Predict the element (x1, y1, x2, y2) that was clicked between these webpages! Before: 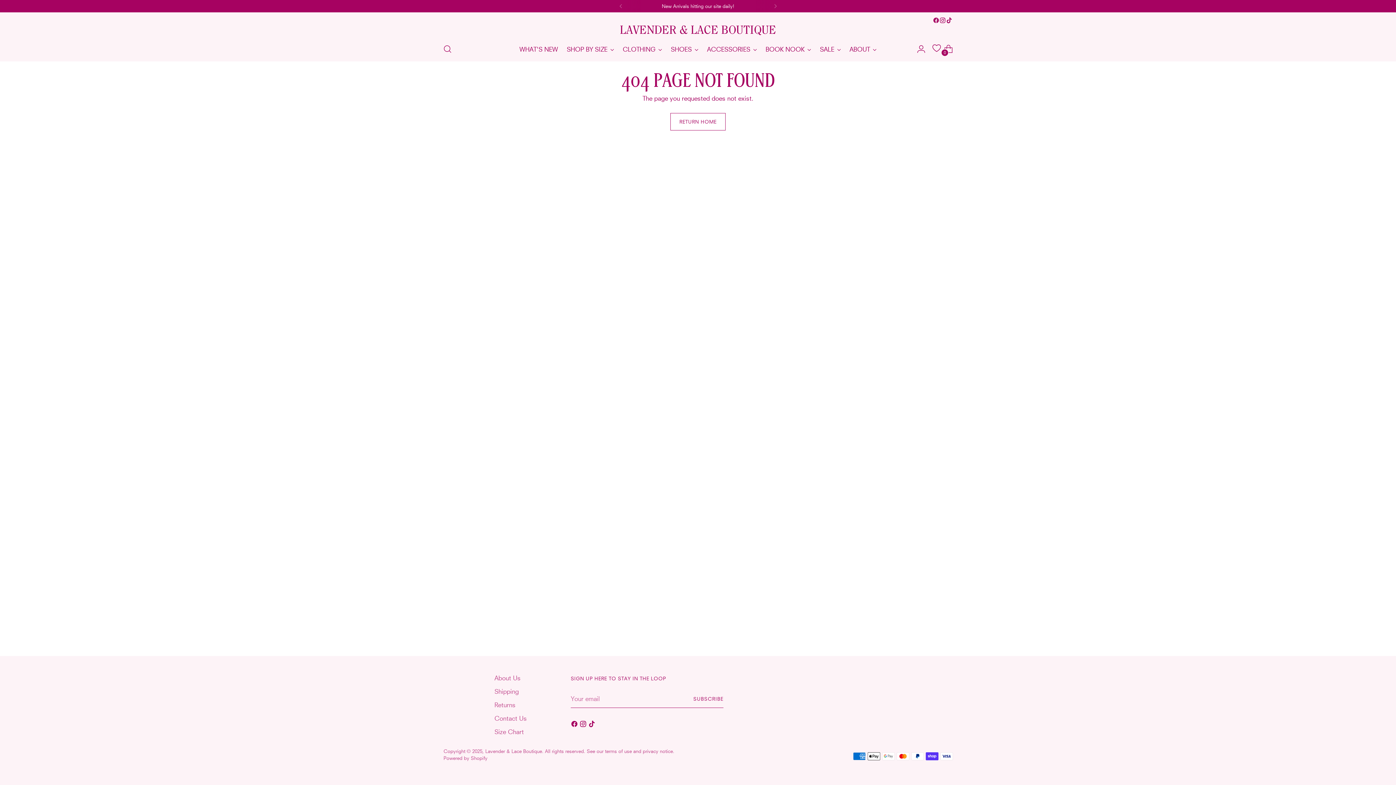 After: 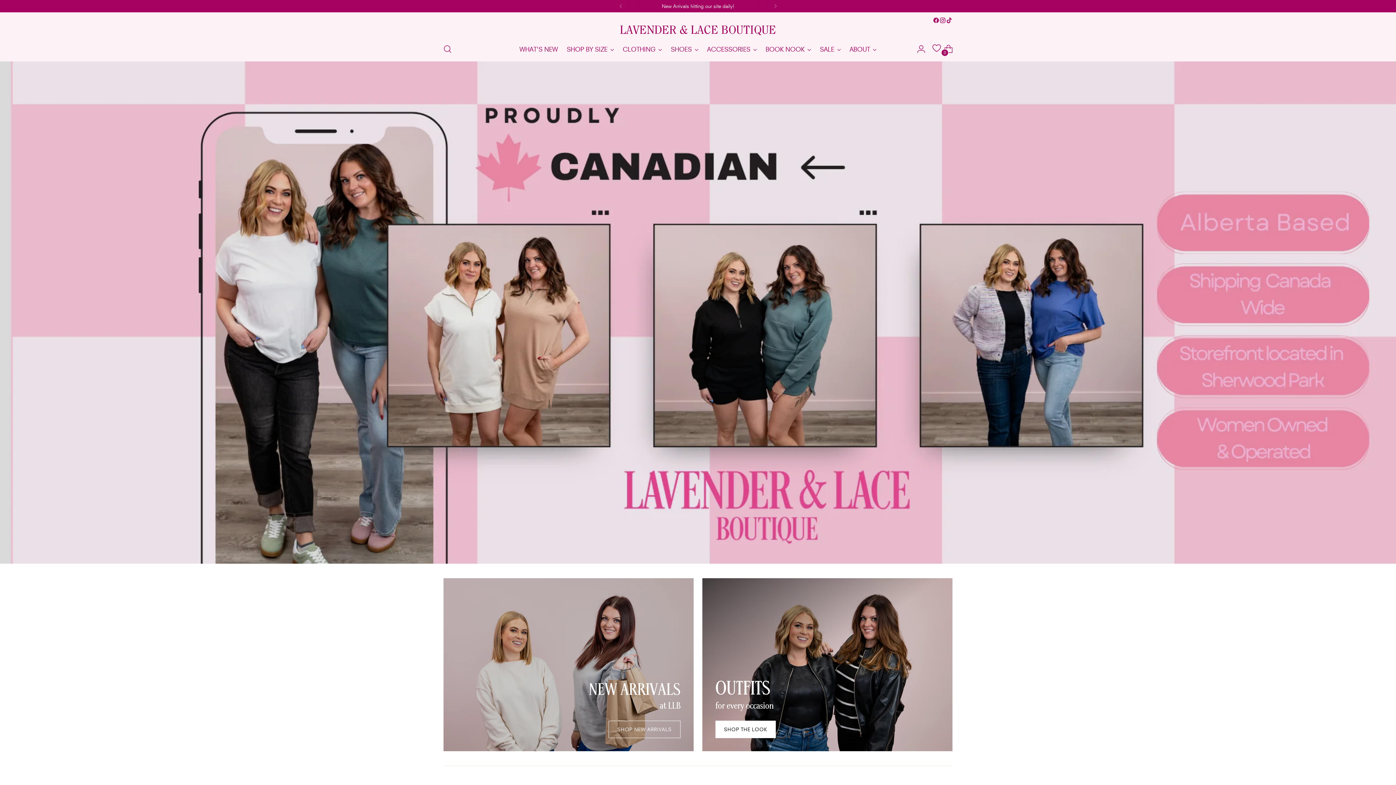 Action: label: Lavender & Lace Boutique bbox: (485, 748, 542, 754)